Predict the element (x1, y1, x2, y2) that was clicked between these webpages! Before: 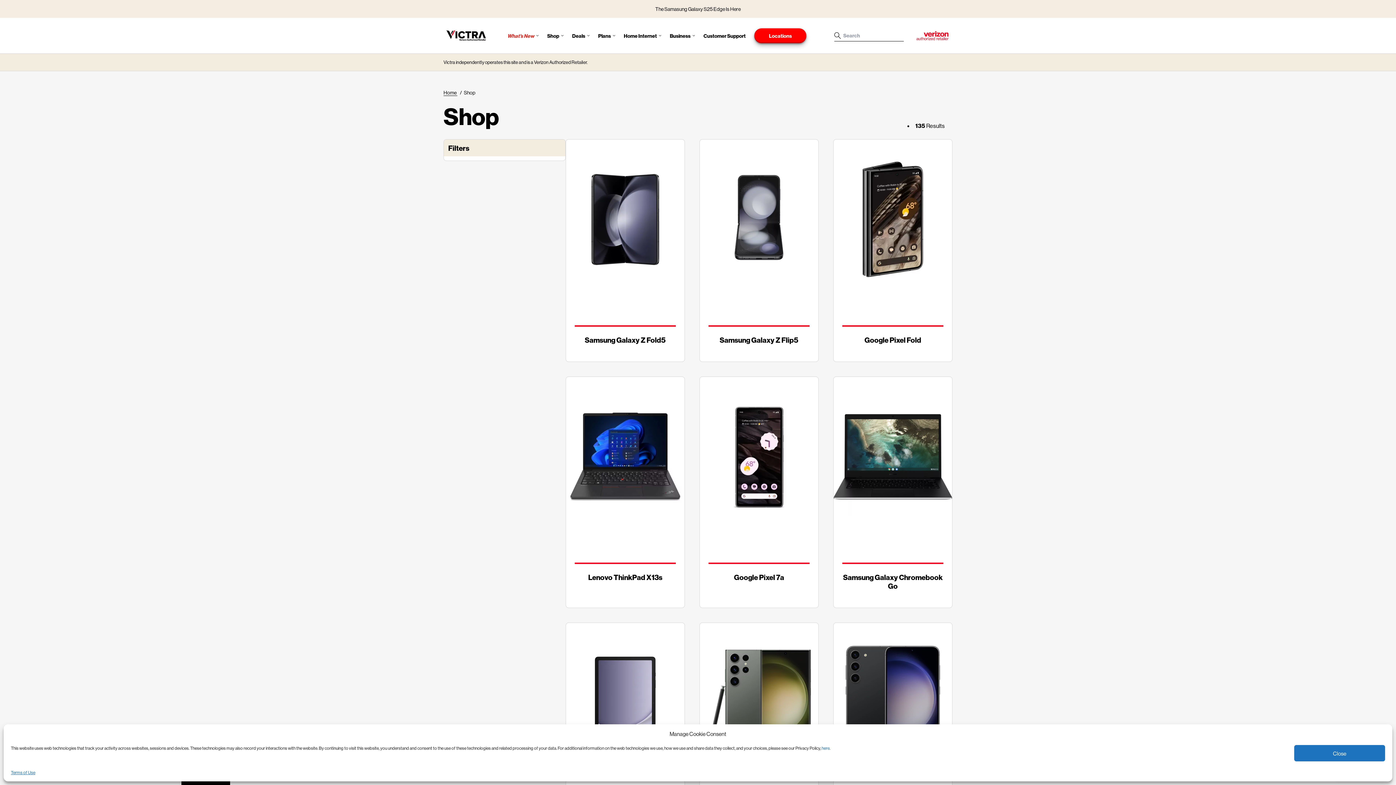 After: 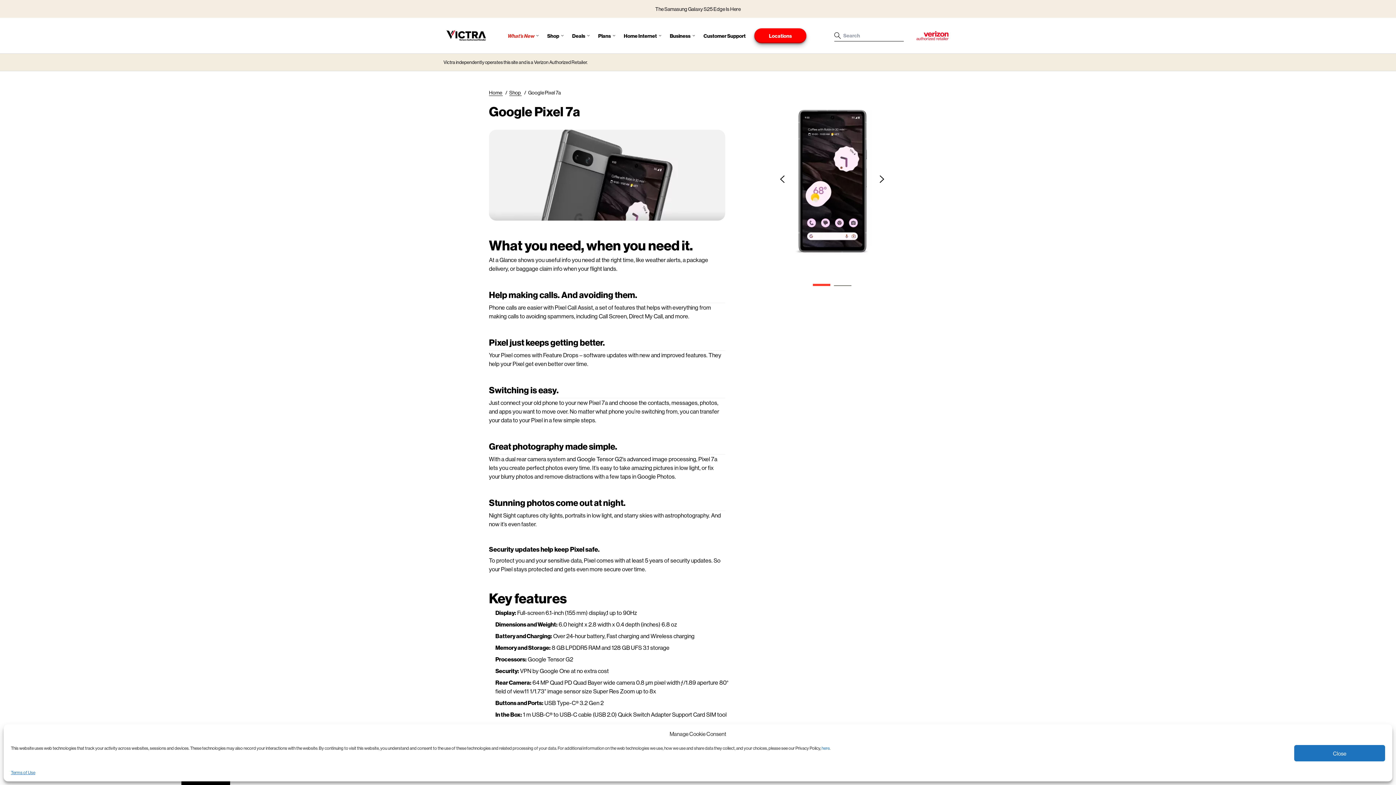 Action: bbox: (699, 376, 818, 608) label: Google Pixel 7a